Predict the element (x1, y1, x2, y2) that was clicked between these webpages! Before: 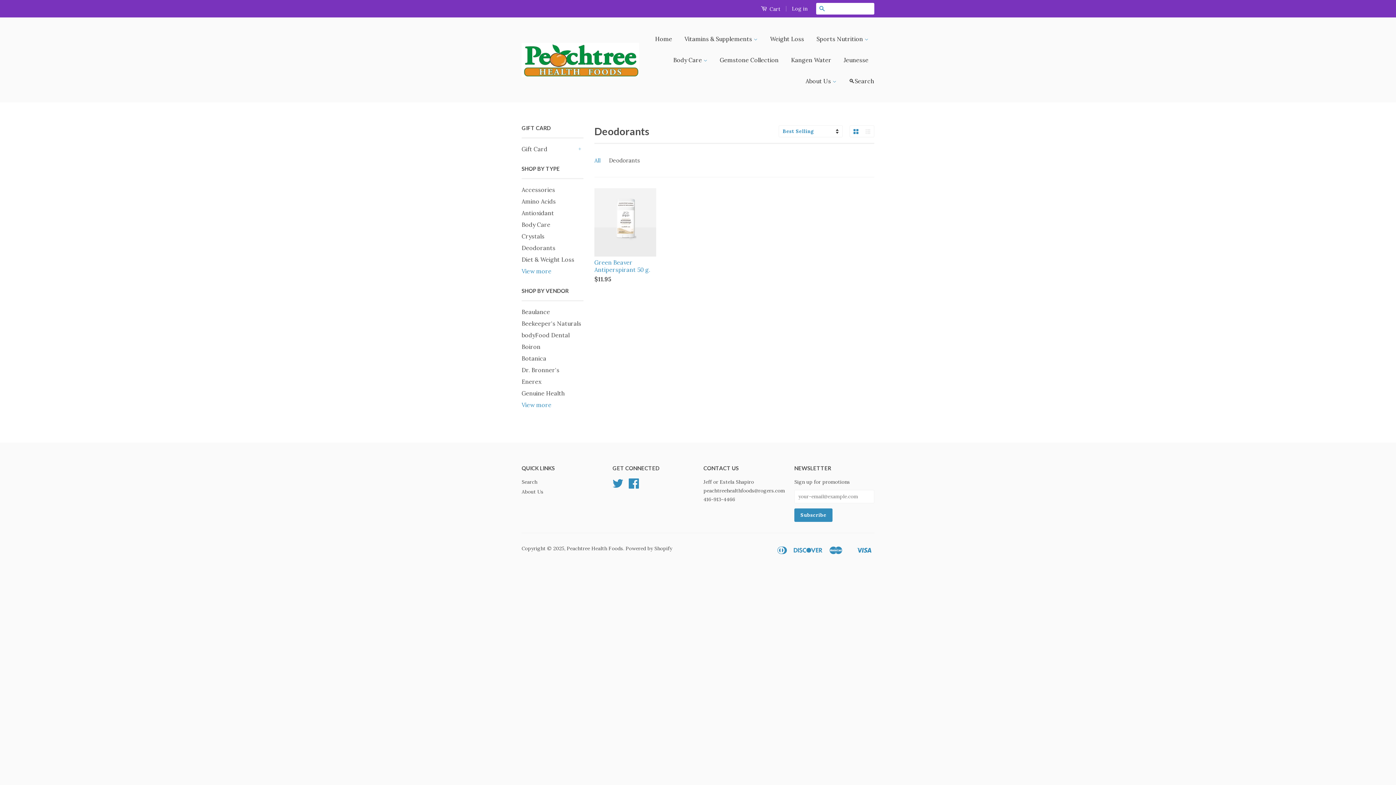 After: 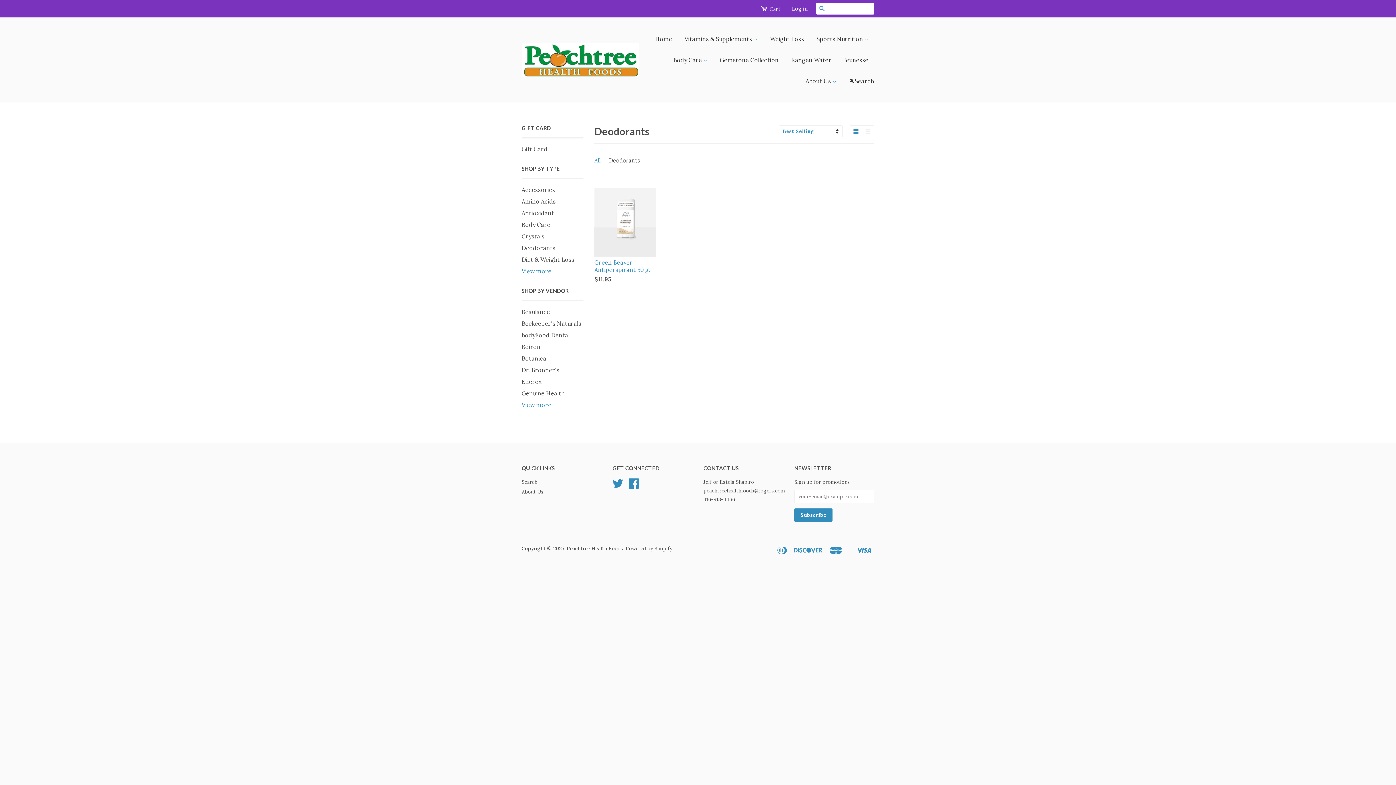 Action: bbox: (850, 125, 862, 137) label: Grid View